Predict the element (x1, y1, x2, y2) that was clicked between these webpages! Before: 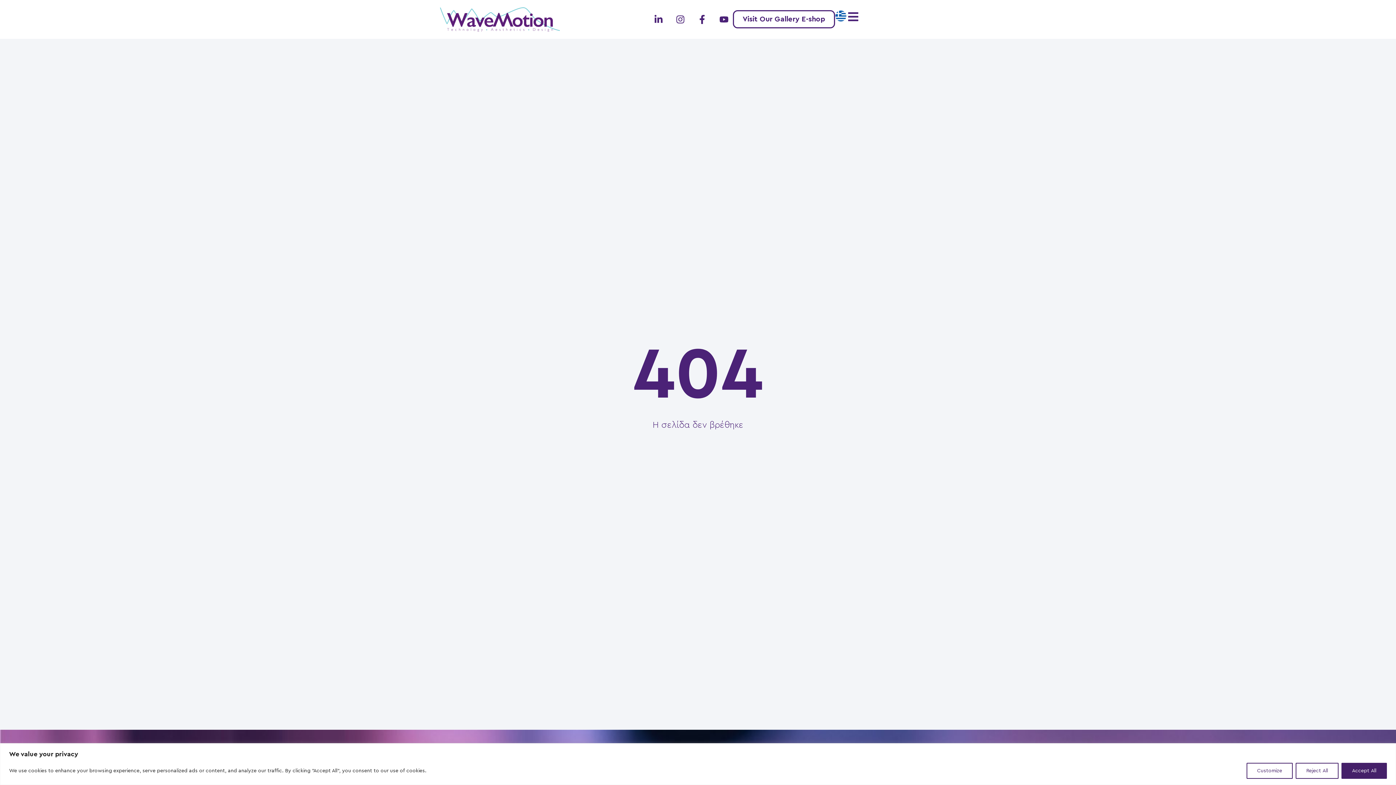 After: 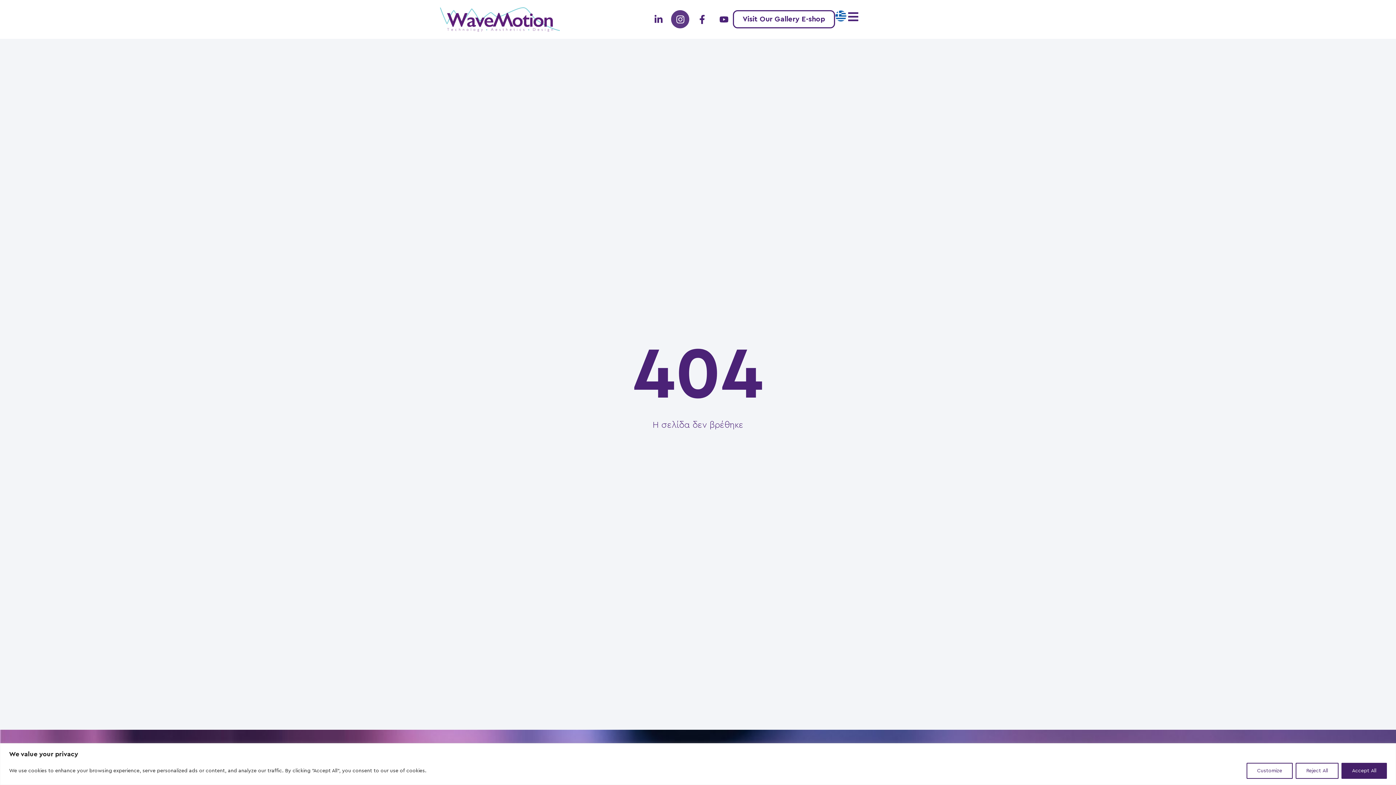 Action: bbox: (671, 10, 689, 28) label: Instagram